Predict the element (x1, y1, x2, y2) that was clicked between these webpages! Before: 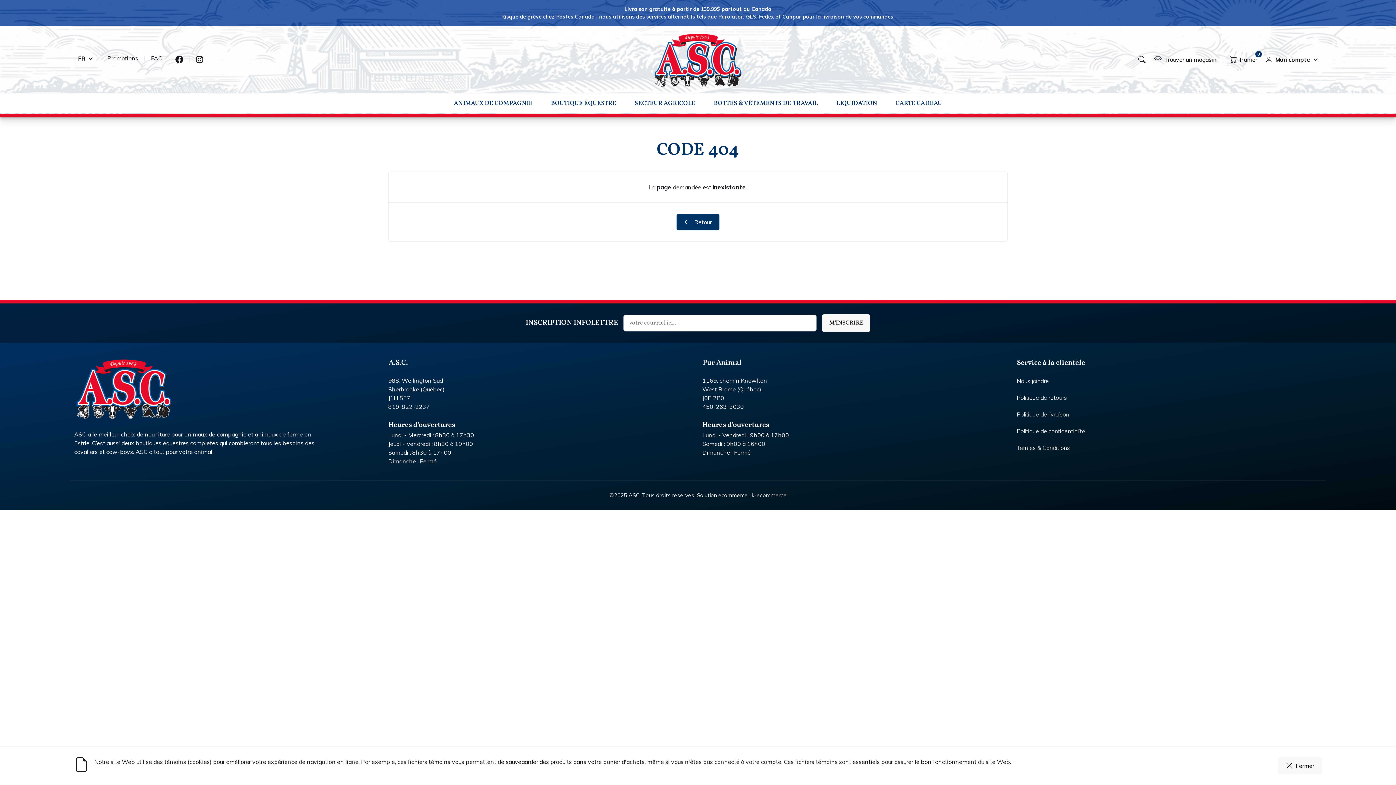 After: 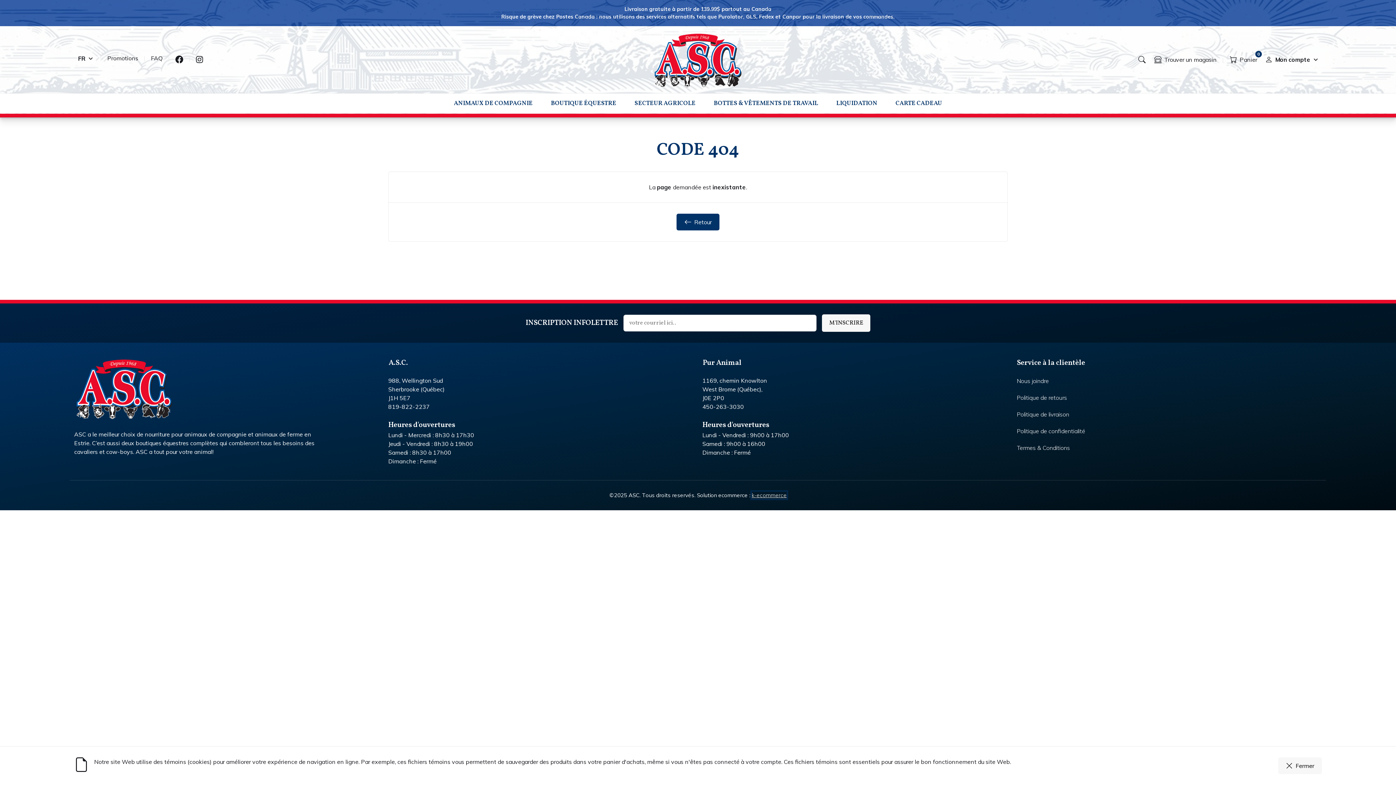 Action: bbox: (752, 492, 786, 499) label: k-ecommerce